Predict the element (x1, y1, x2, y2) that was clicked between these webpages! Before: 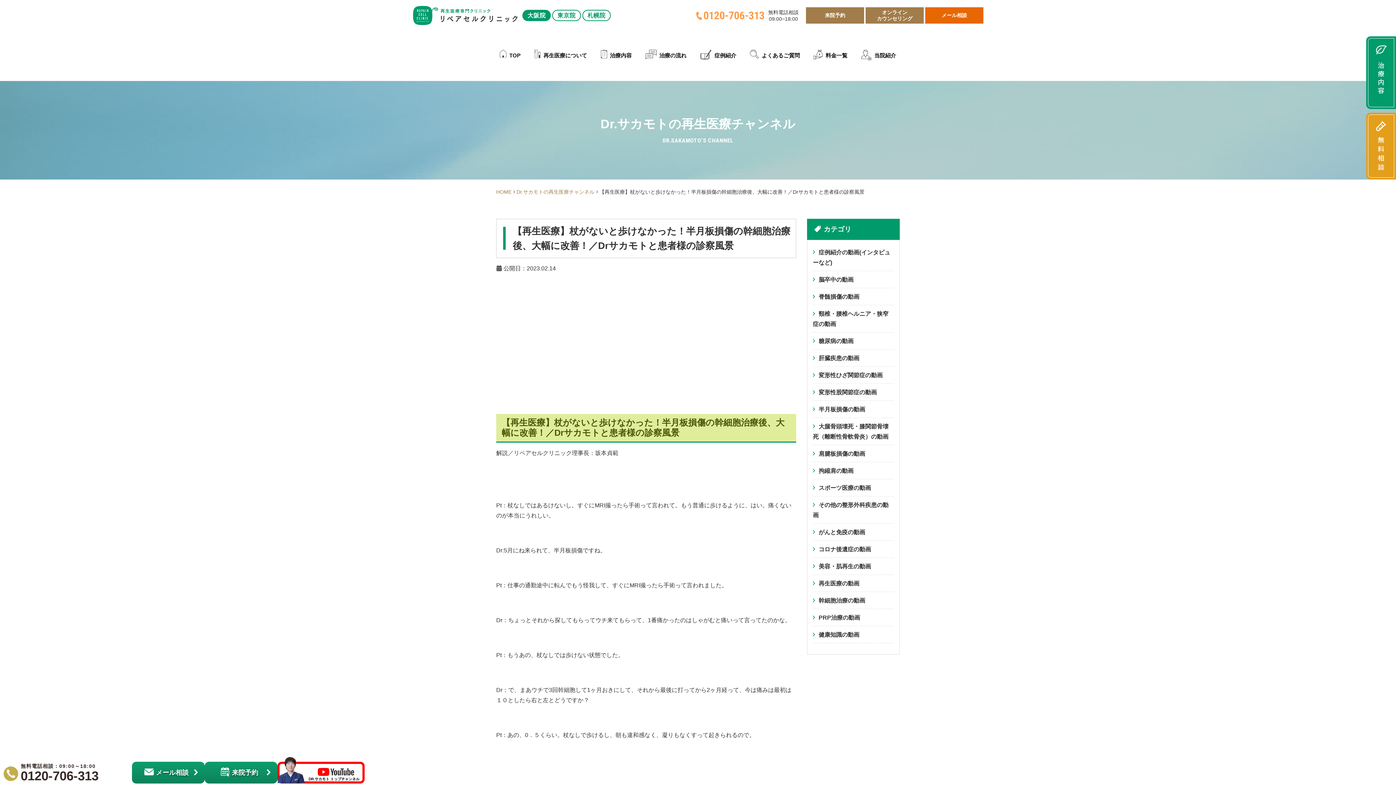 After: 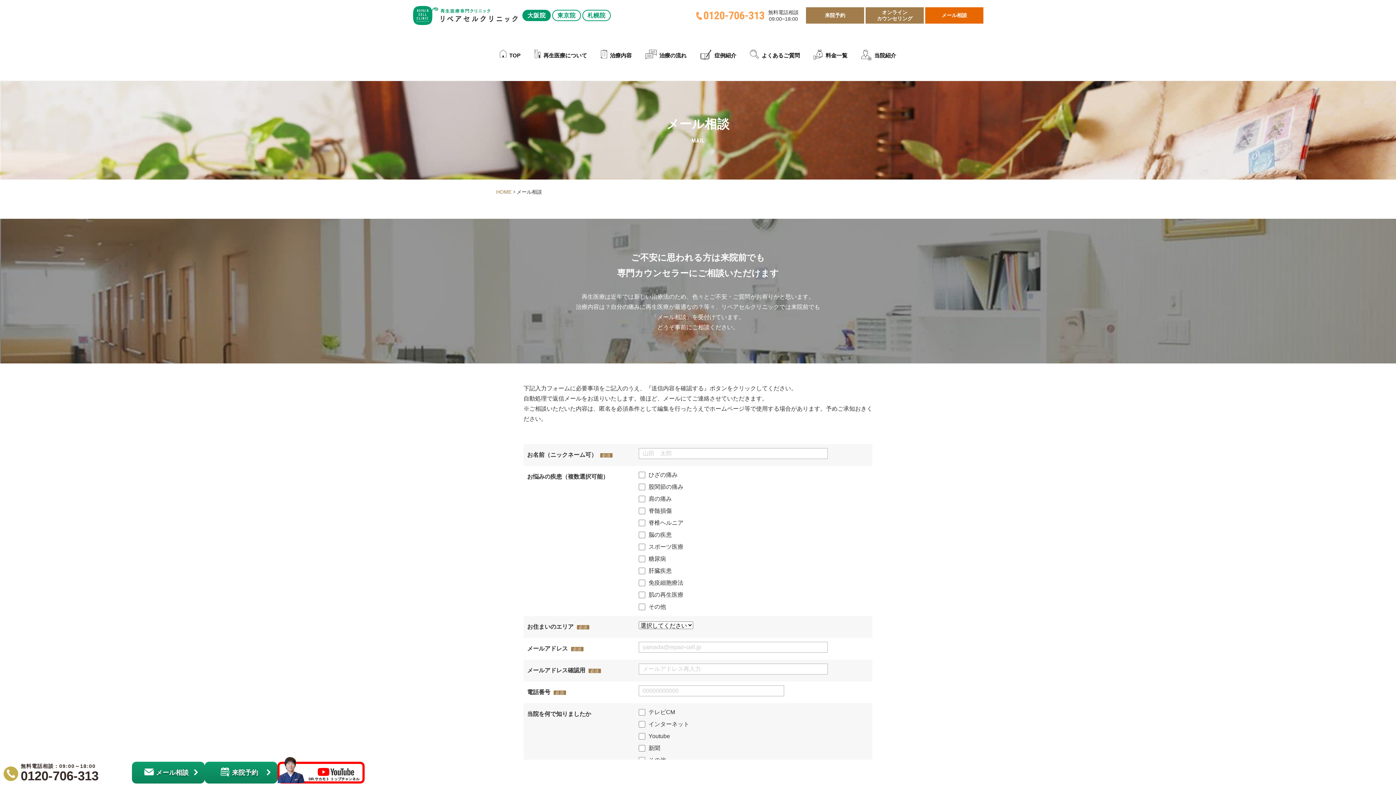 Action: label: メール相談 bbox: (925, 7, 983, 23)